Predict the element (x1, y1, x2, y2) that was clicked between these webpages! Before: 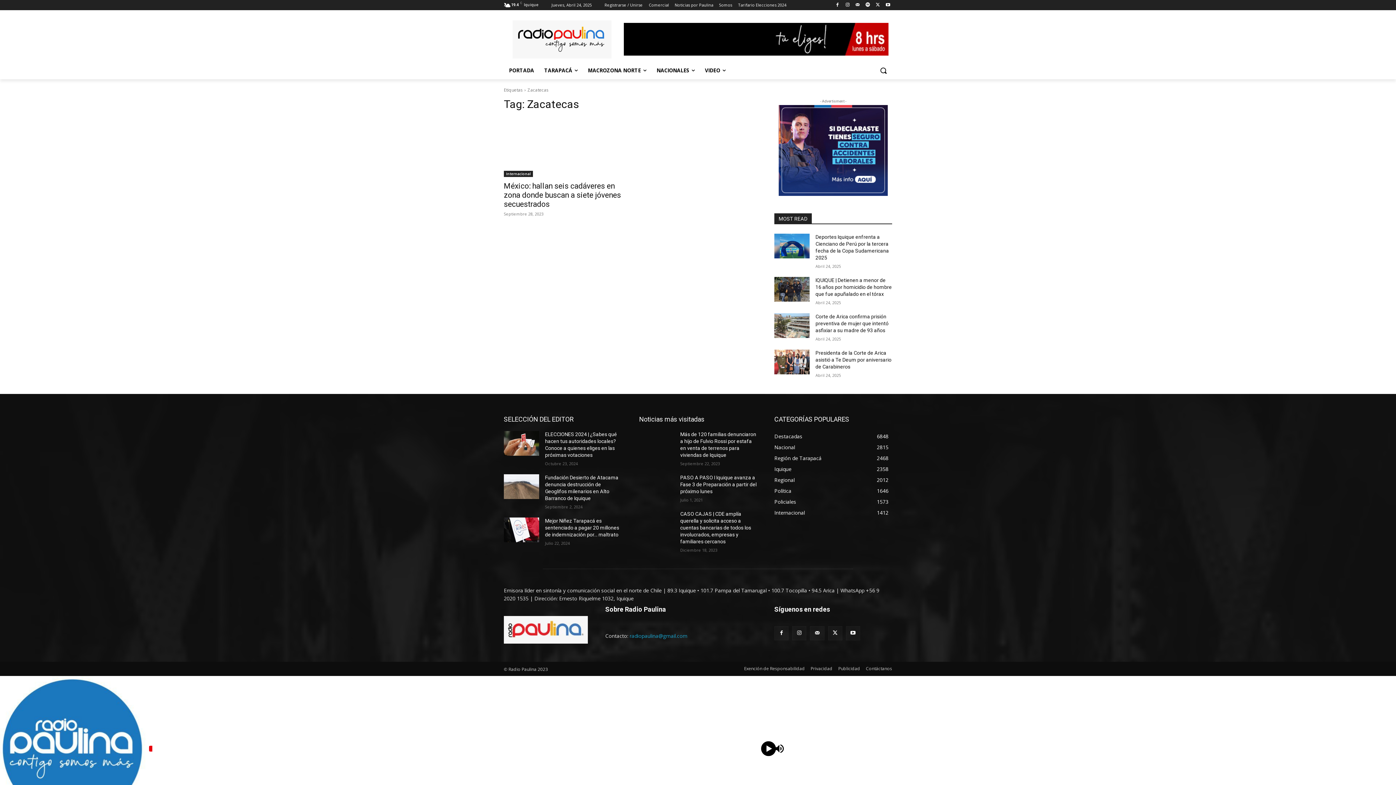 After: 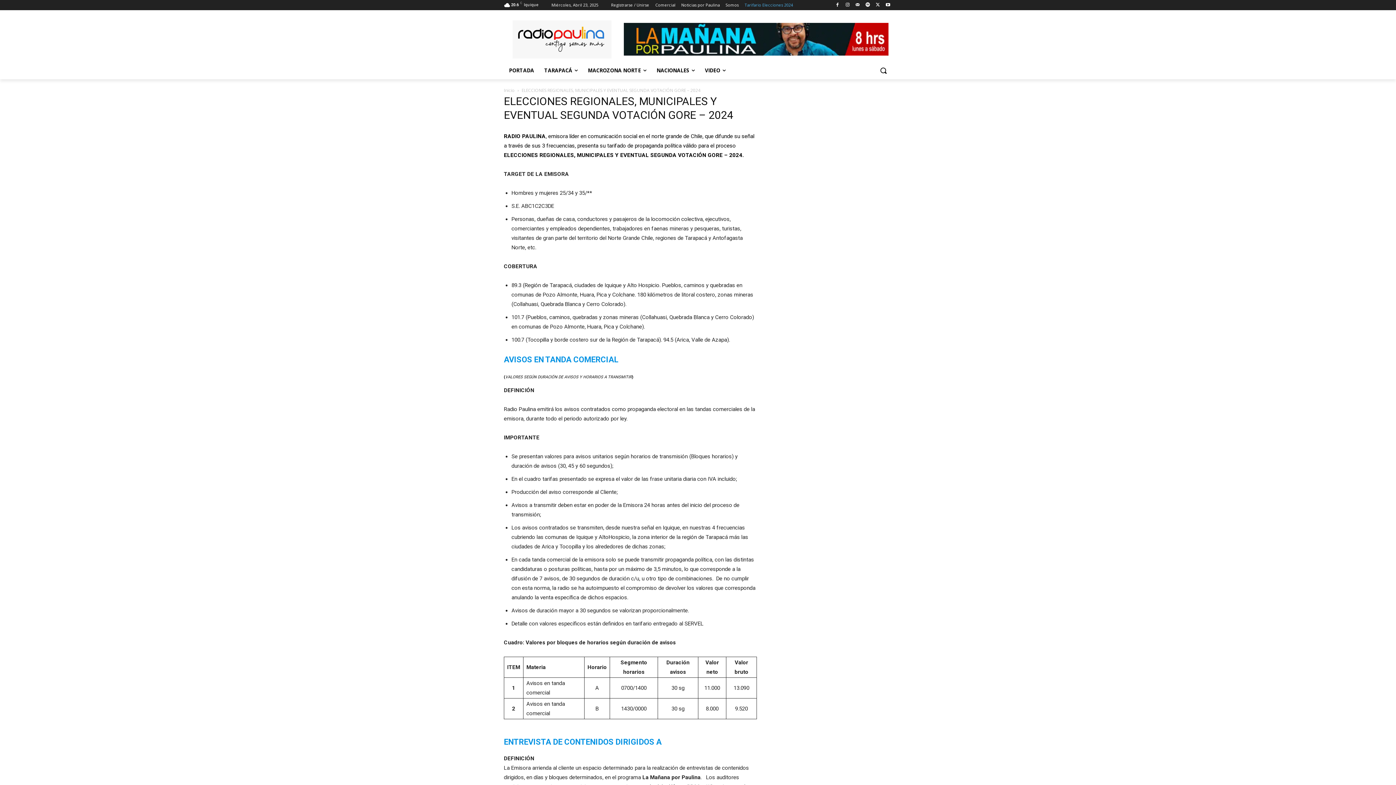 Action: bbox: (738, 0, 786, 10) label: Tarifario Elecciones 2024